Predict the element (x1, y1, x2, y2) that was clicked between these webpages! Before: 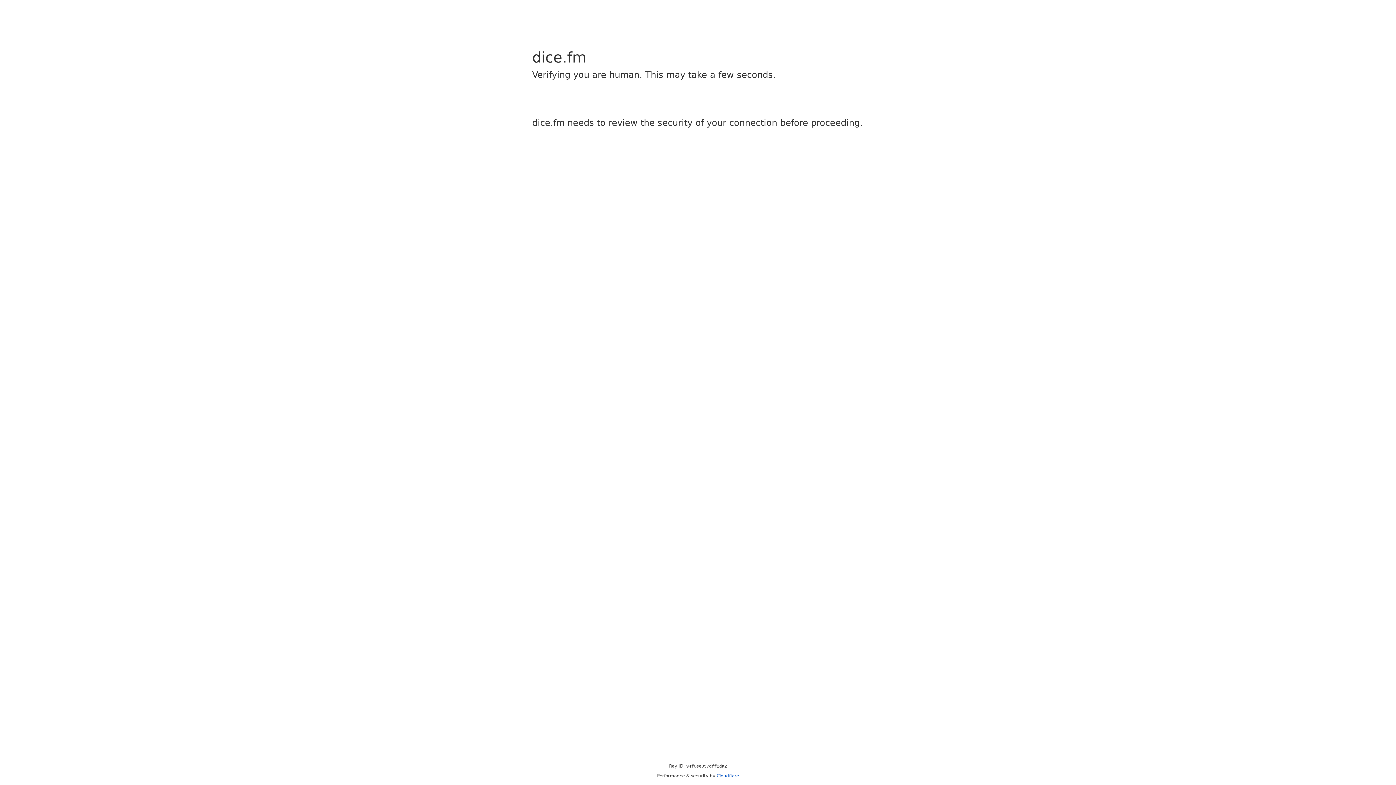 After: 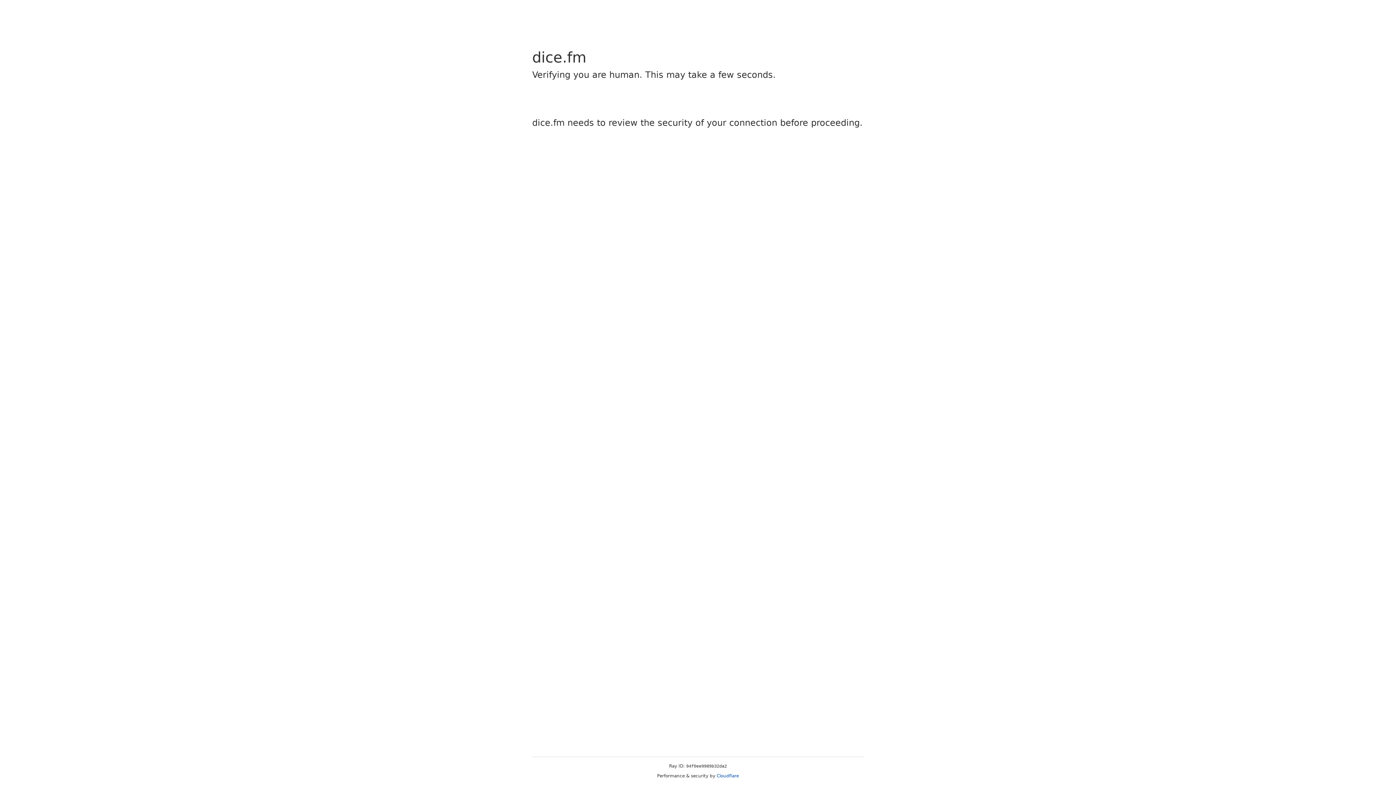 Action: label: Cloudflare bbox: (716, 773, 739, 778)